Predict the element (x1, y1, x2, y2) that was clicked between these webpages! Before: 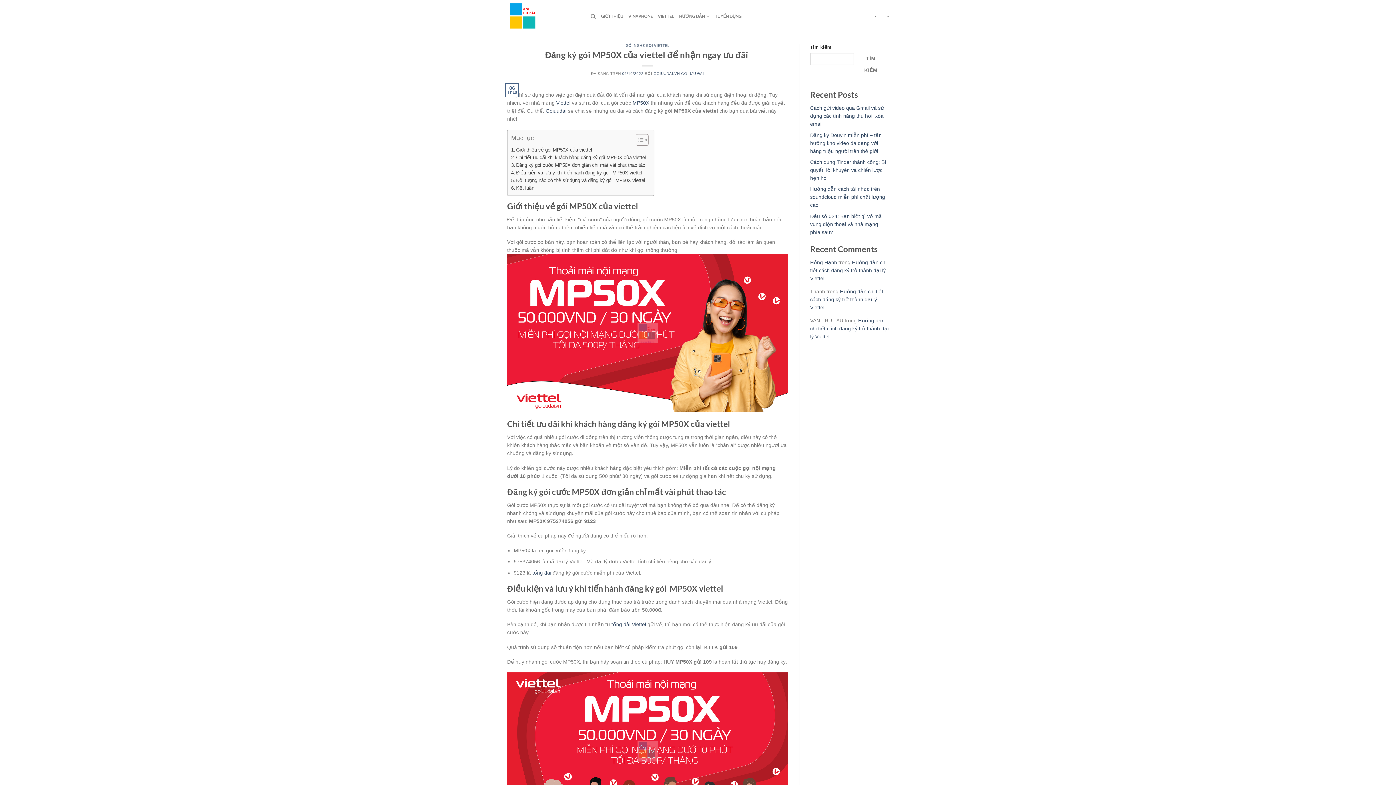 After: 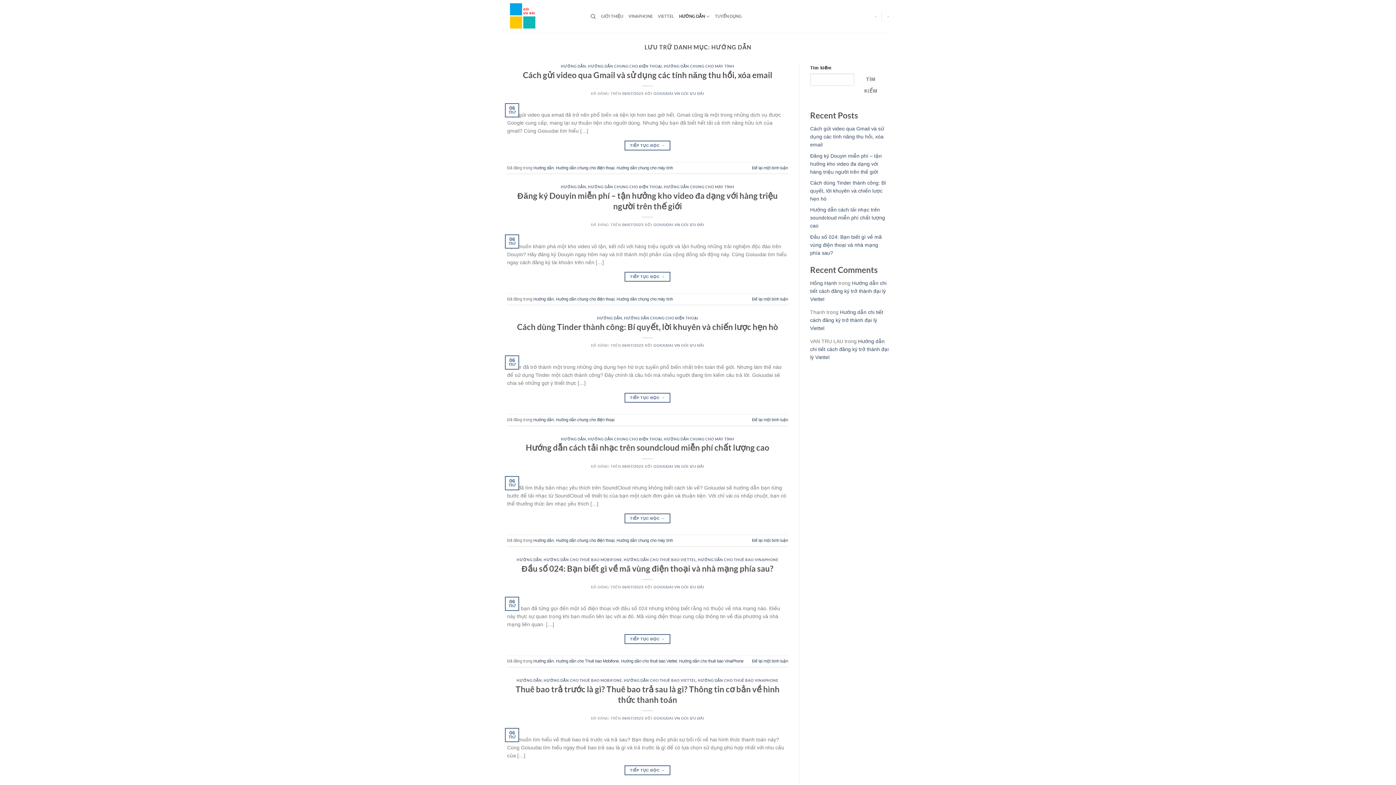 Action: label: HƯỚNG DẪN bbox: (679, 9, 710, 23)